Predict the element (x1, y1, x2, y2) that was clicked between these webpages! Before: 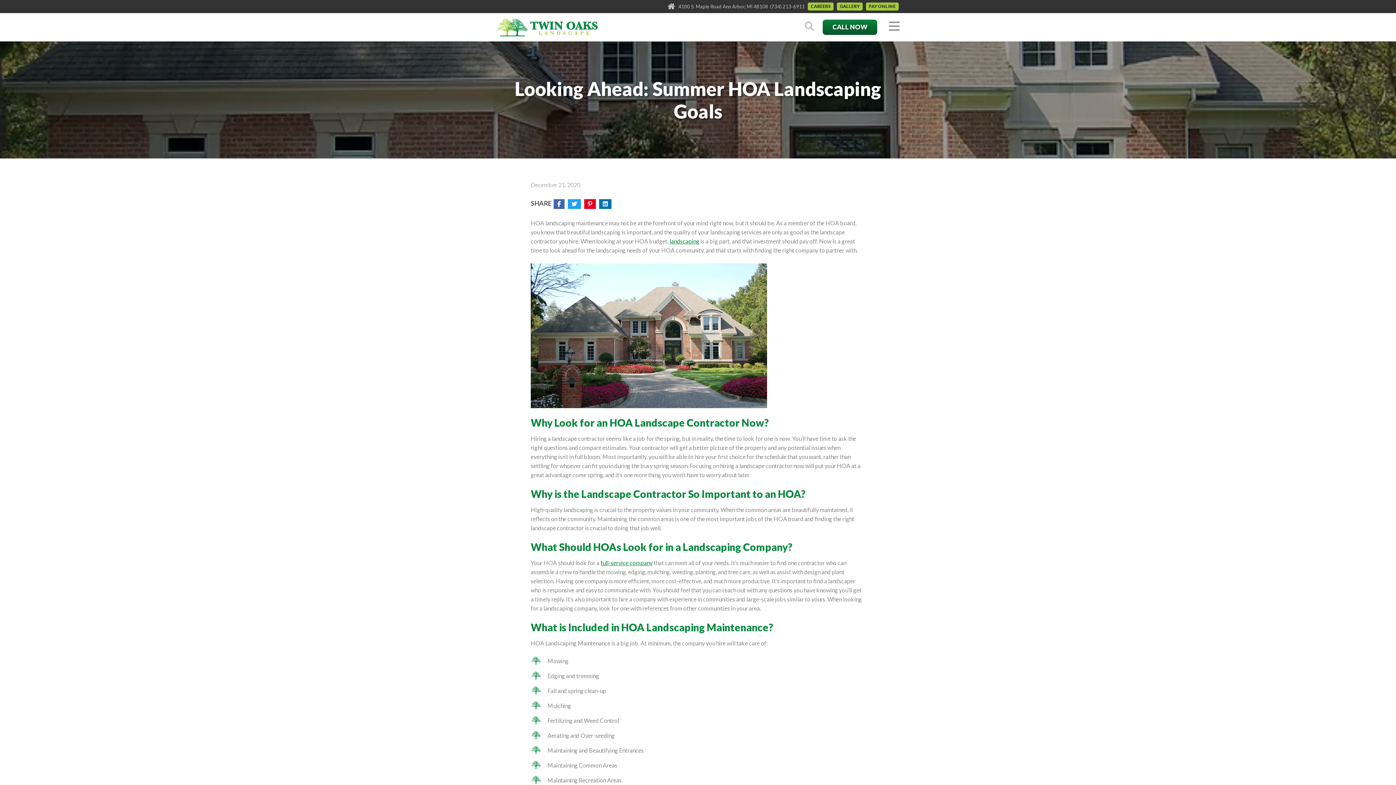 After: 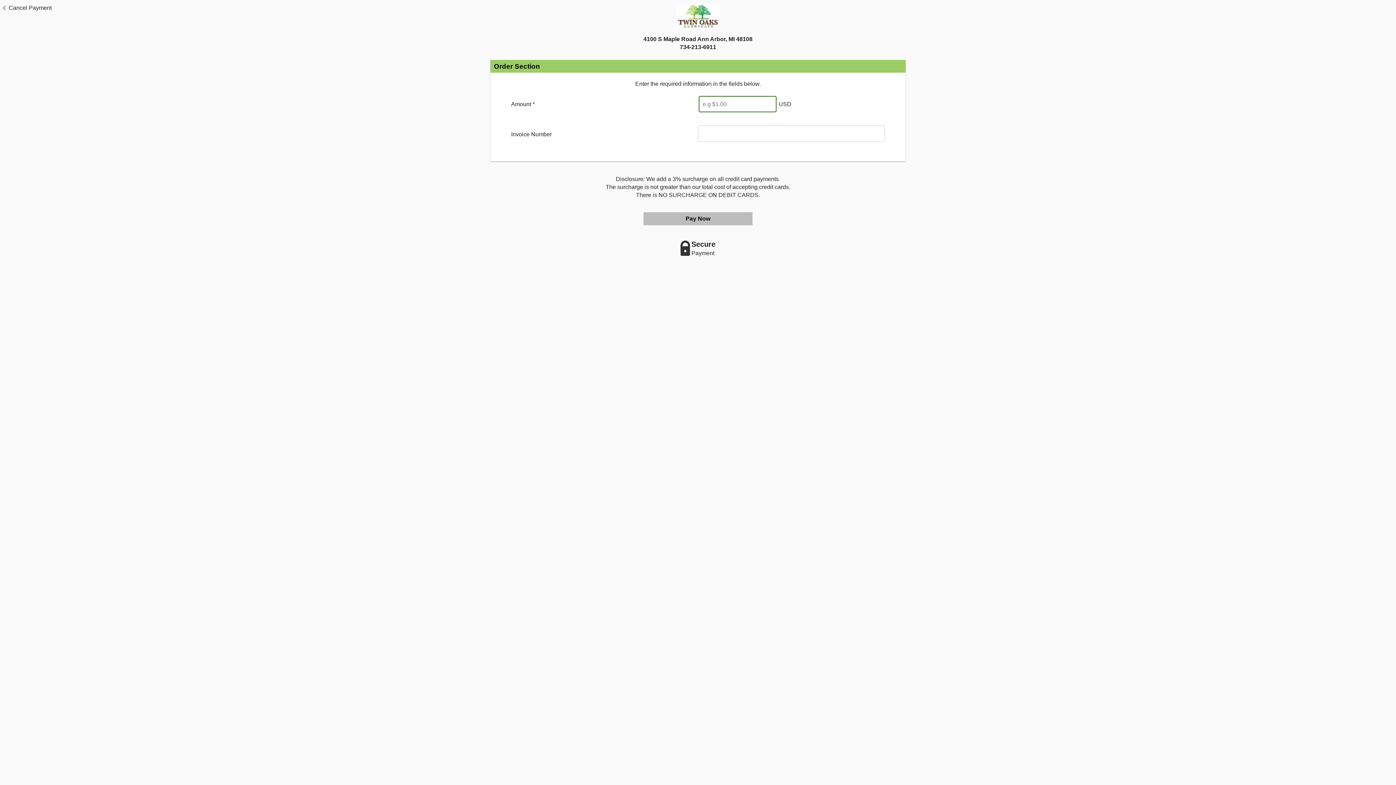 Action: label: PAY ONLINE bbox: (866, 2, 898, 10)